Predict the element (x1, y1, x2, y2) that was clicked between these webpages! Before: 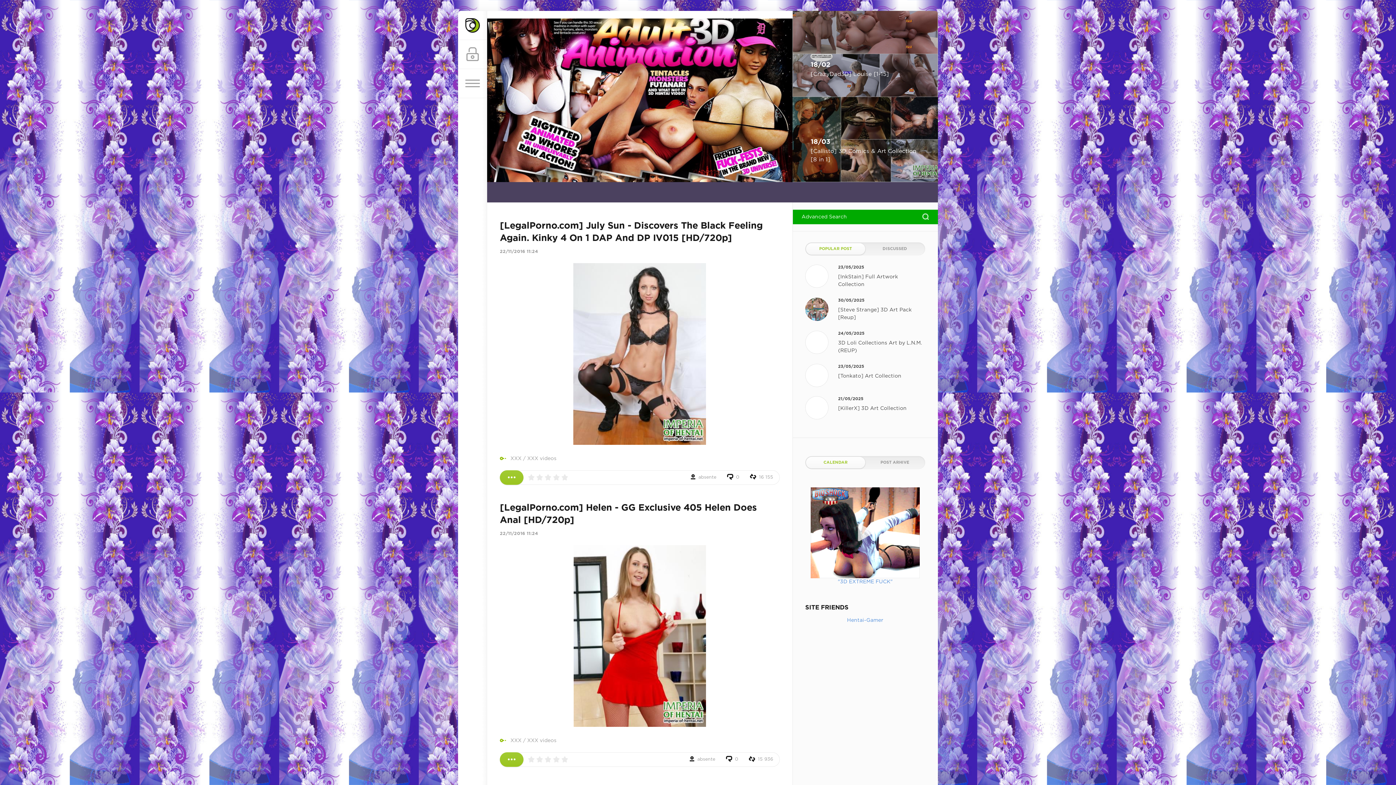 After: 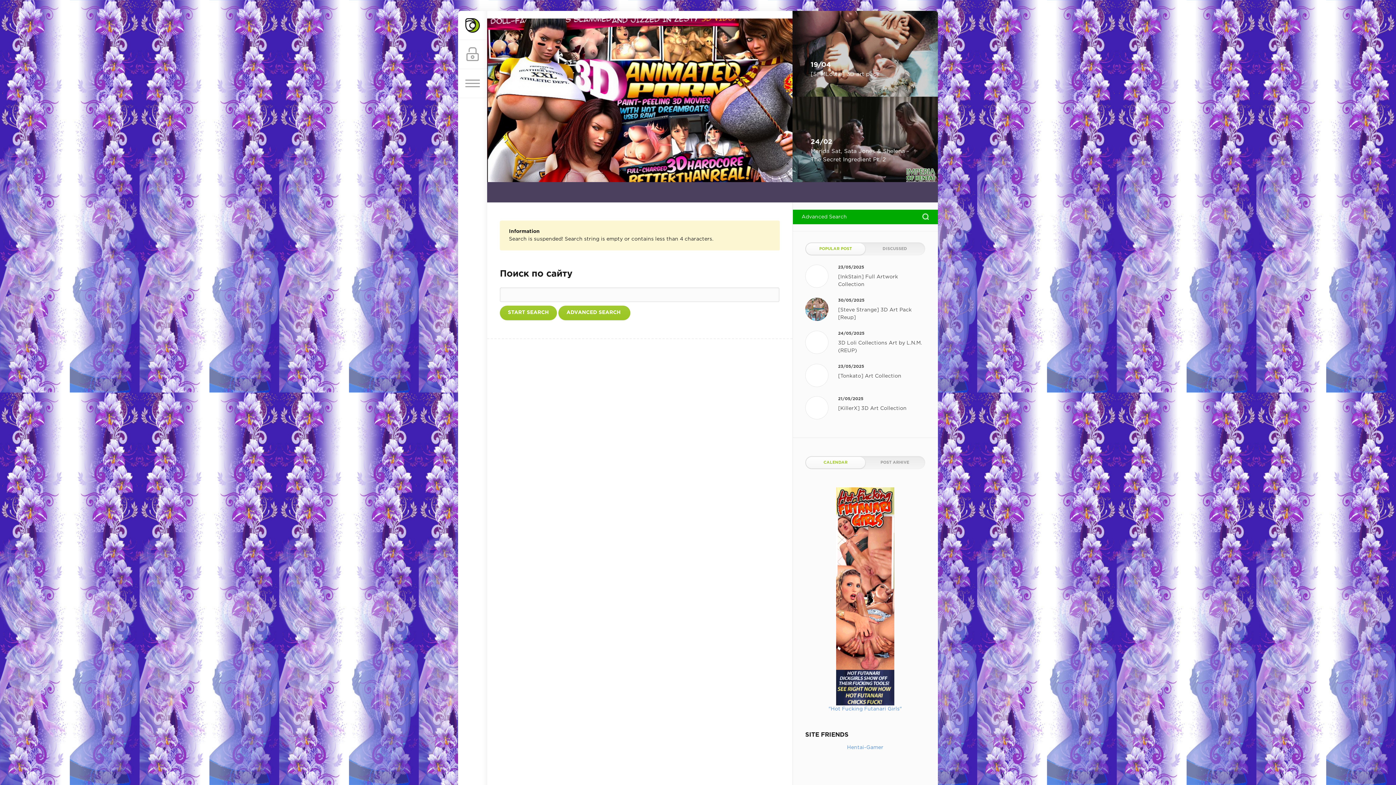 Action: label: Advanced Search bbox: (918, 209, 933, 224)